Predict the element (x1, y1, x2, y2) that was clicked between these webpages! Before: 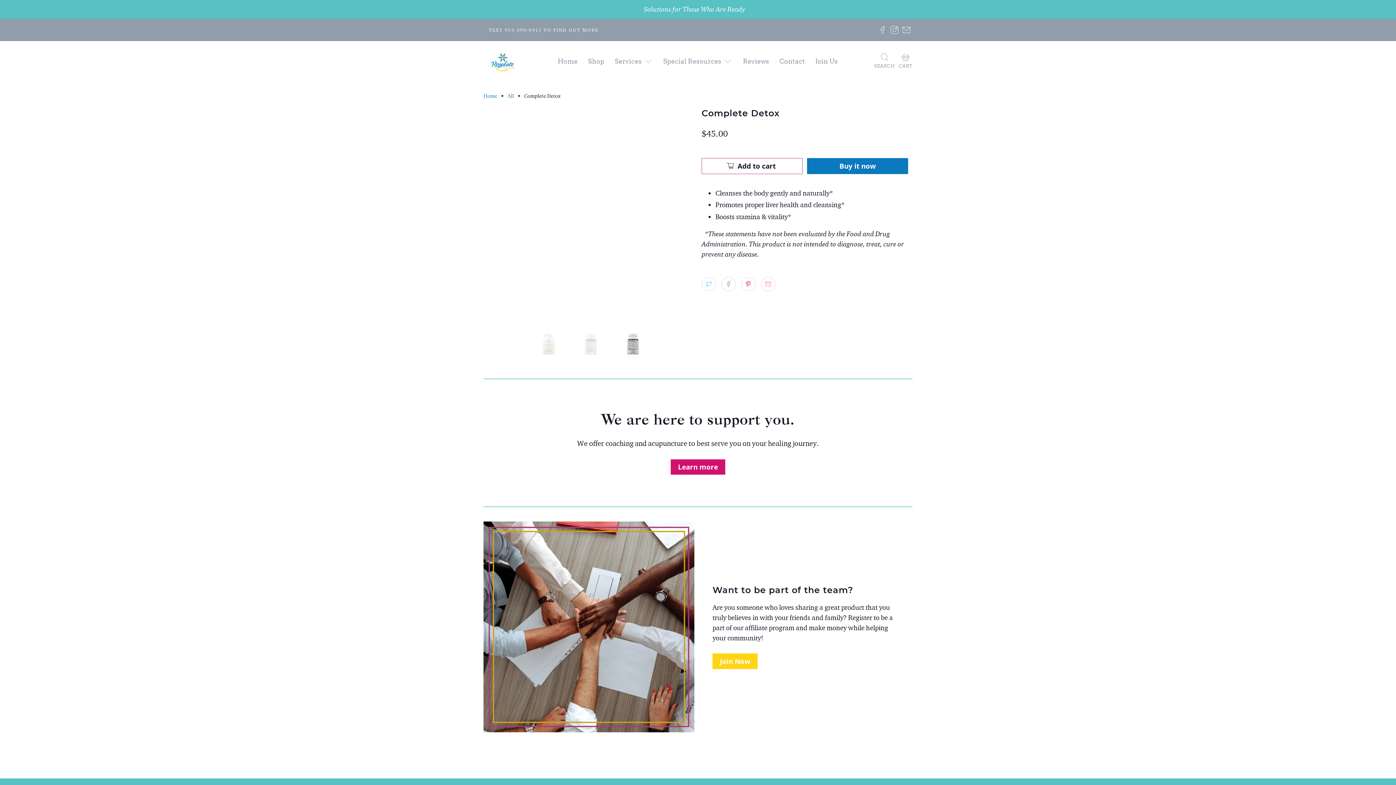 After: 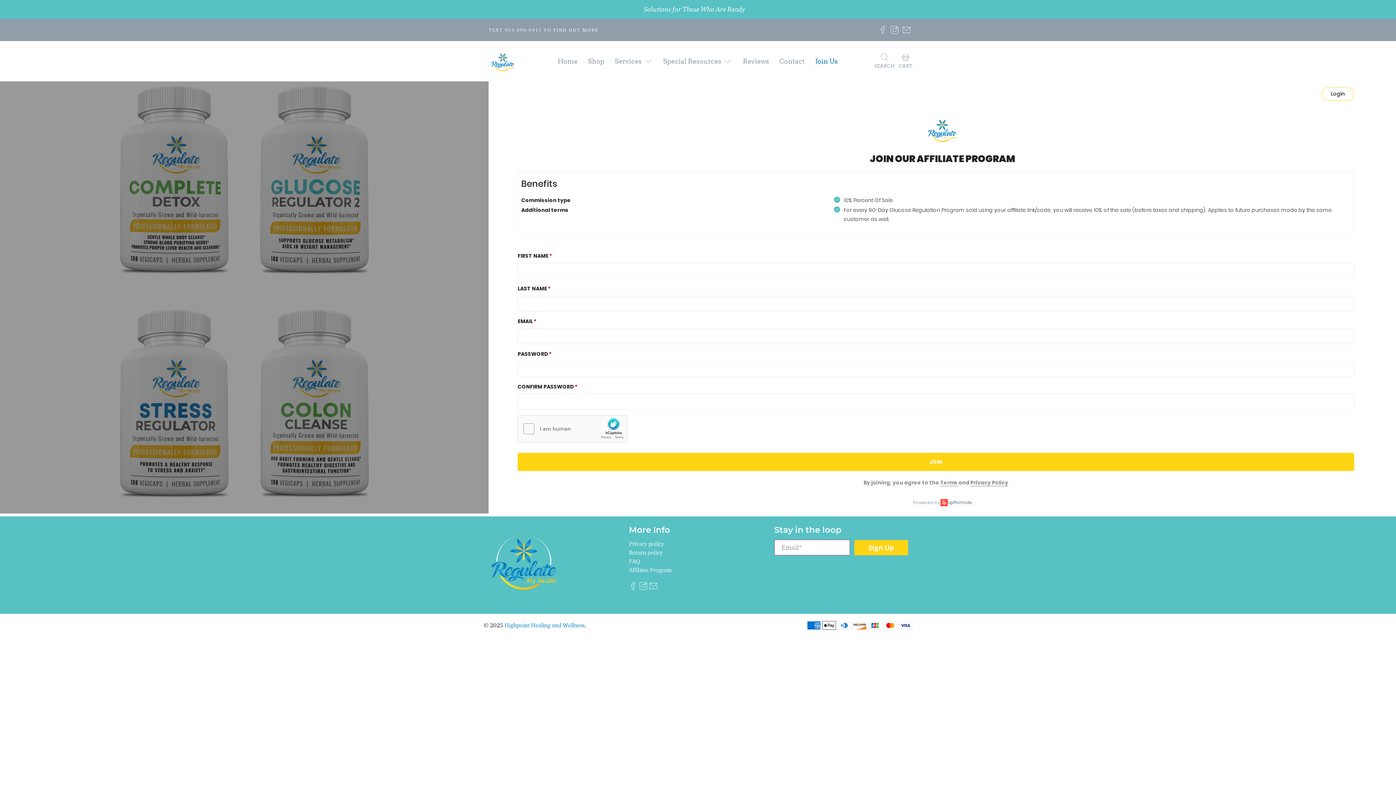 Action: bbox: (712, 653, 757, 669) label: Join Now